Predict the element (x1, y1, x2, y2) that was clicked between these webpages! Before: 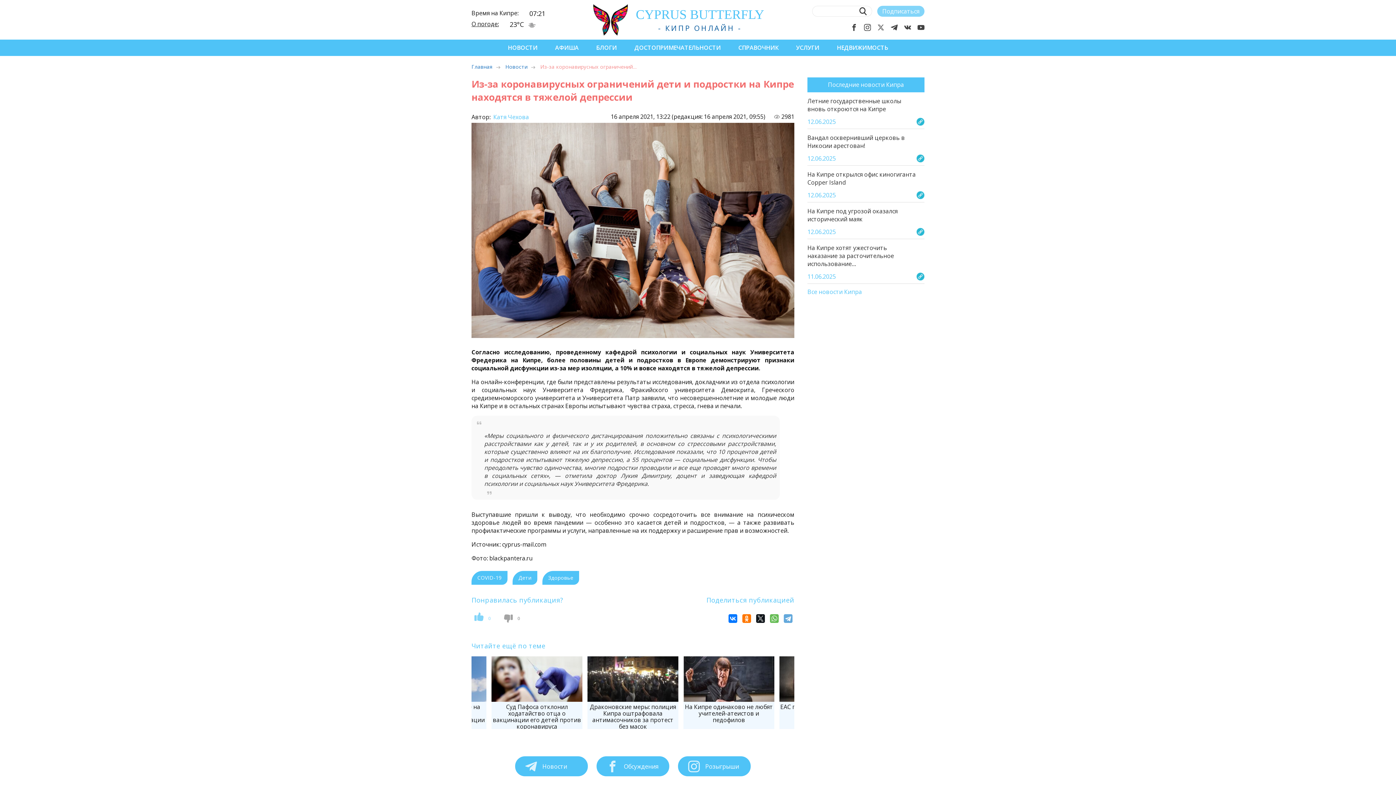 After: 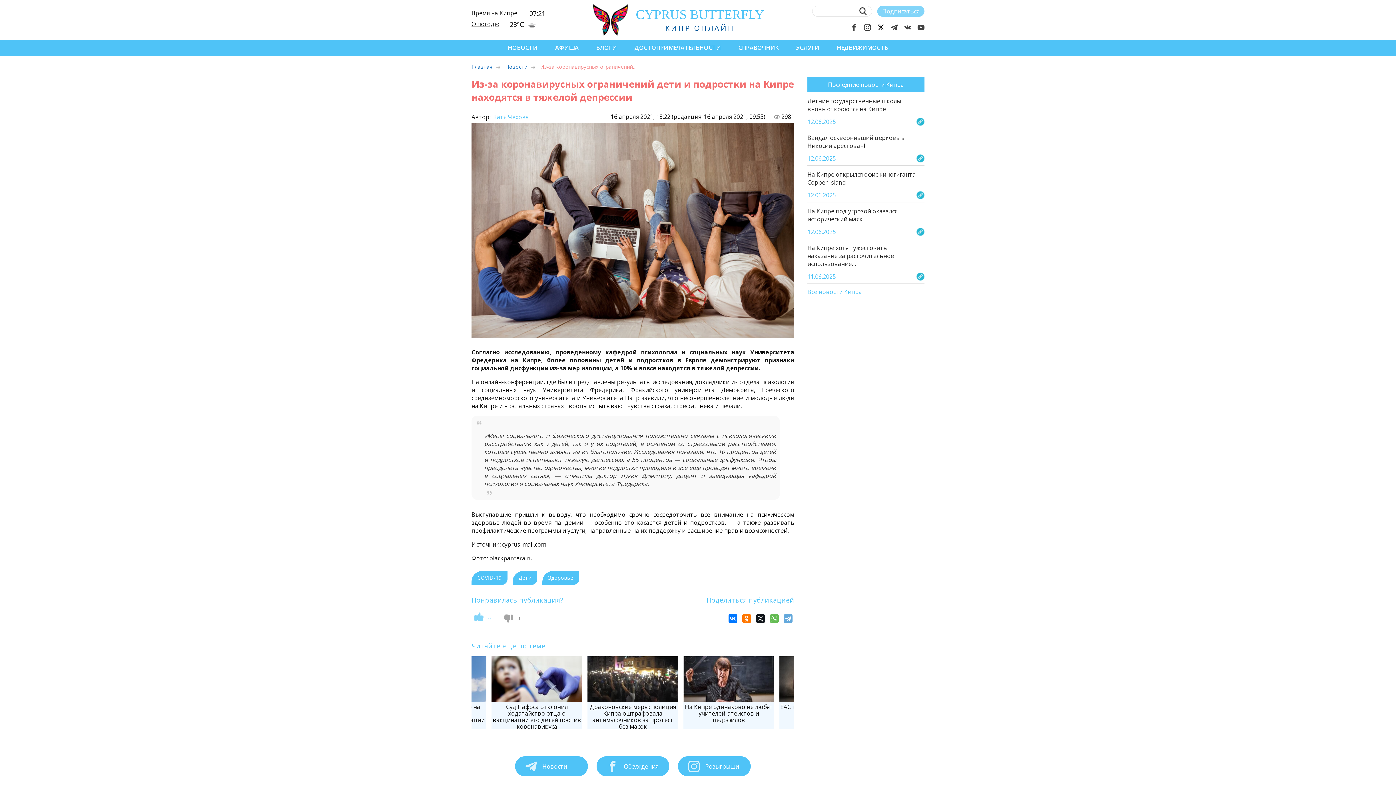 Action: bbox: (877, 23, 884, 31)